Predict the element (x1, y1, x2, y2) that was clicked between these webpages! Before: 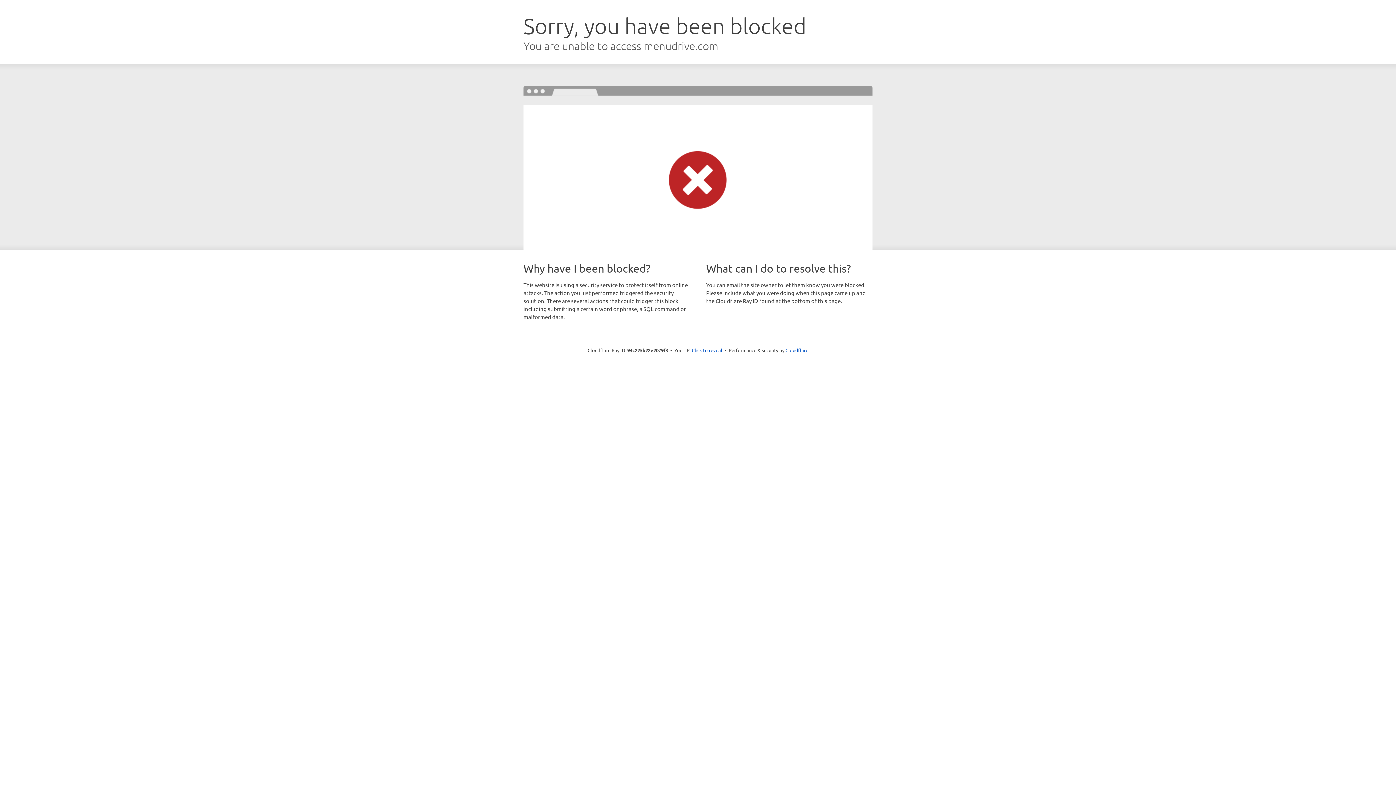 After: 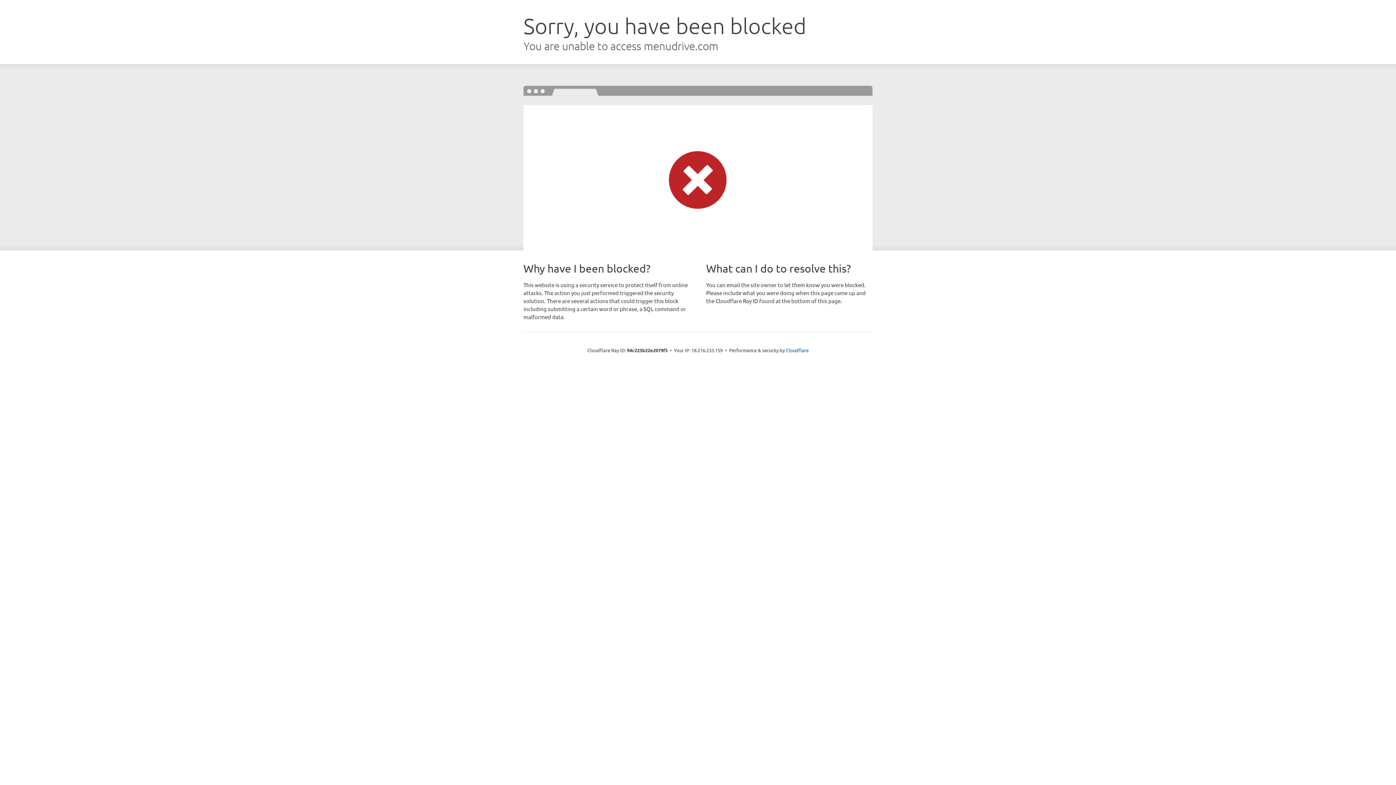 Action: bbox: (692, 346, 722, 353) label: Click to reveal